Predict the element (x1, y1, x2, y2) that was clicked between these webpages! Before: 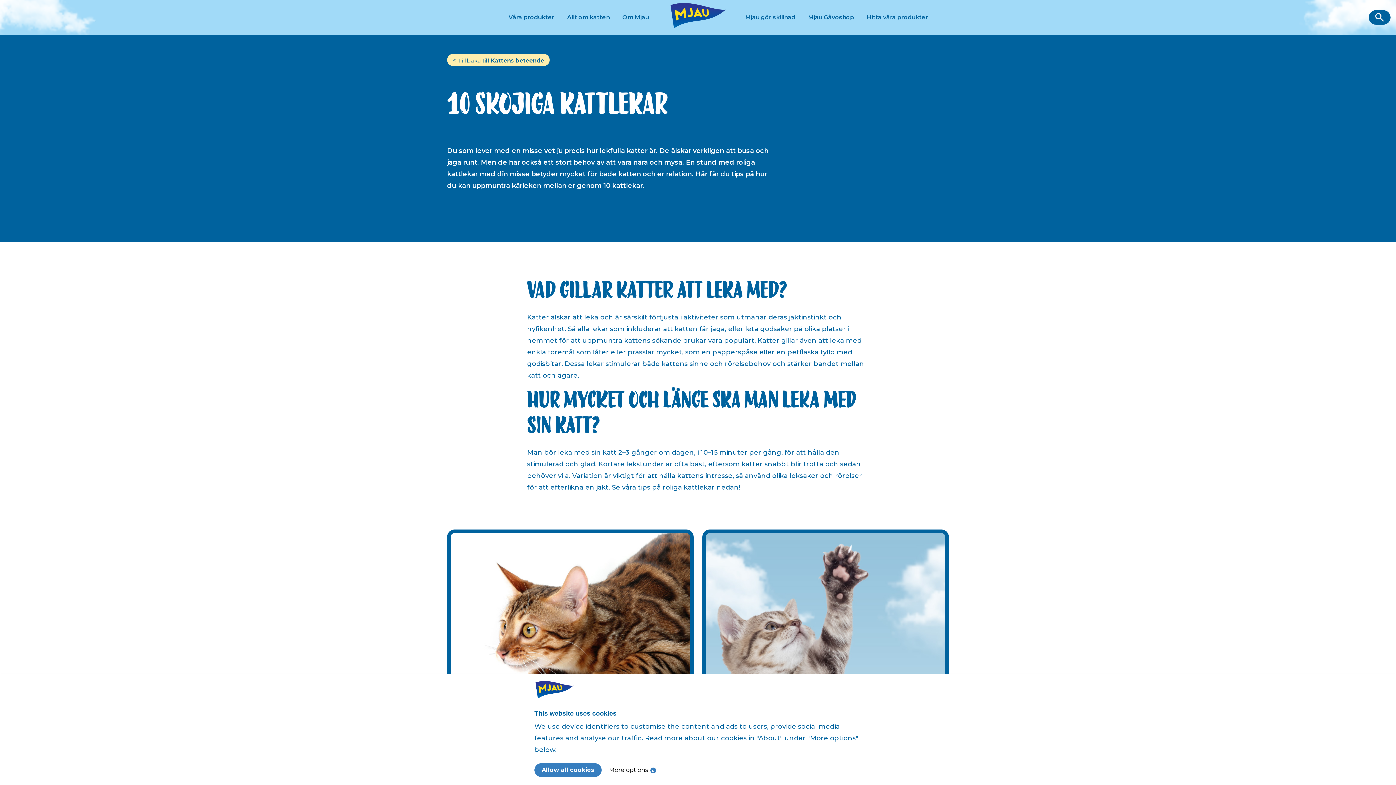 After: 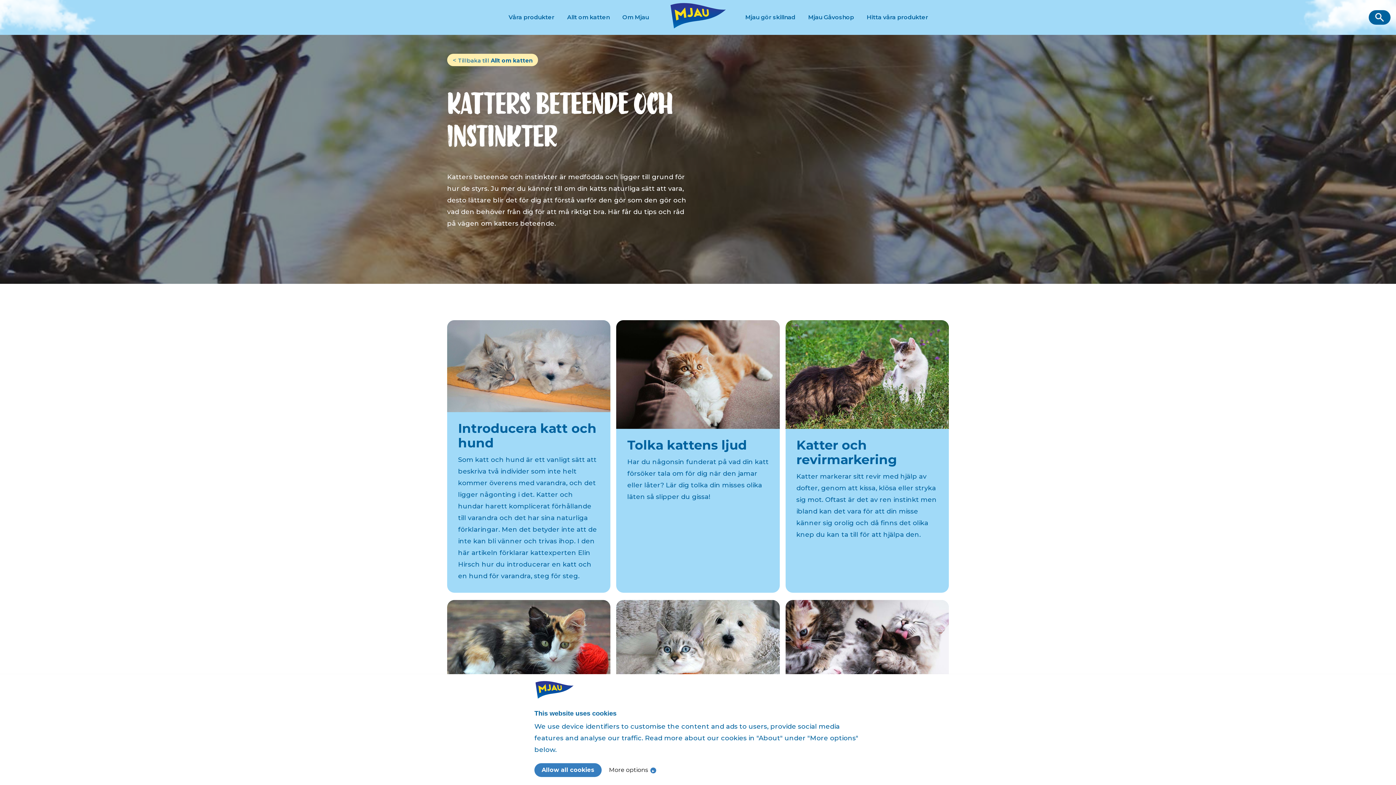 Action: bbox: (458, 57, 544, 63) label: Tillbaka till Kattens beteende